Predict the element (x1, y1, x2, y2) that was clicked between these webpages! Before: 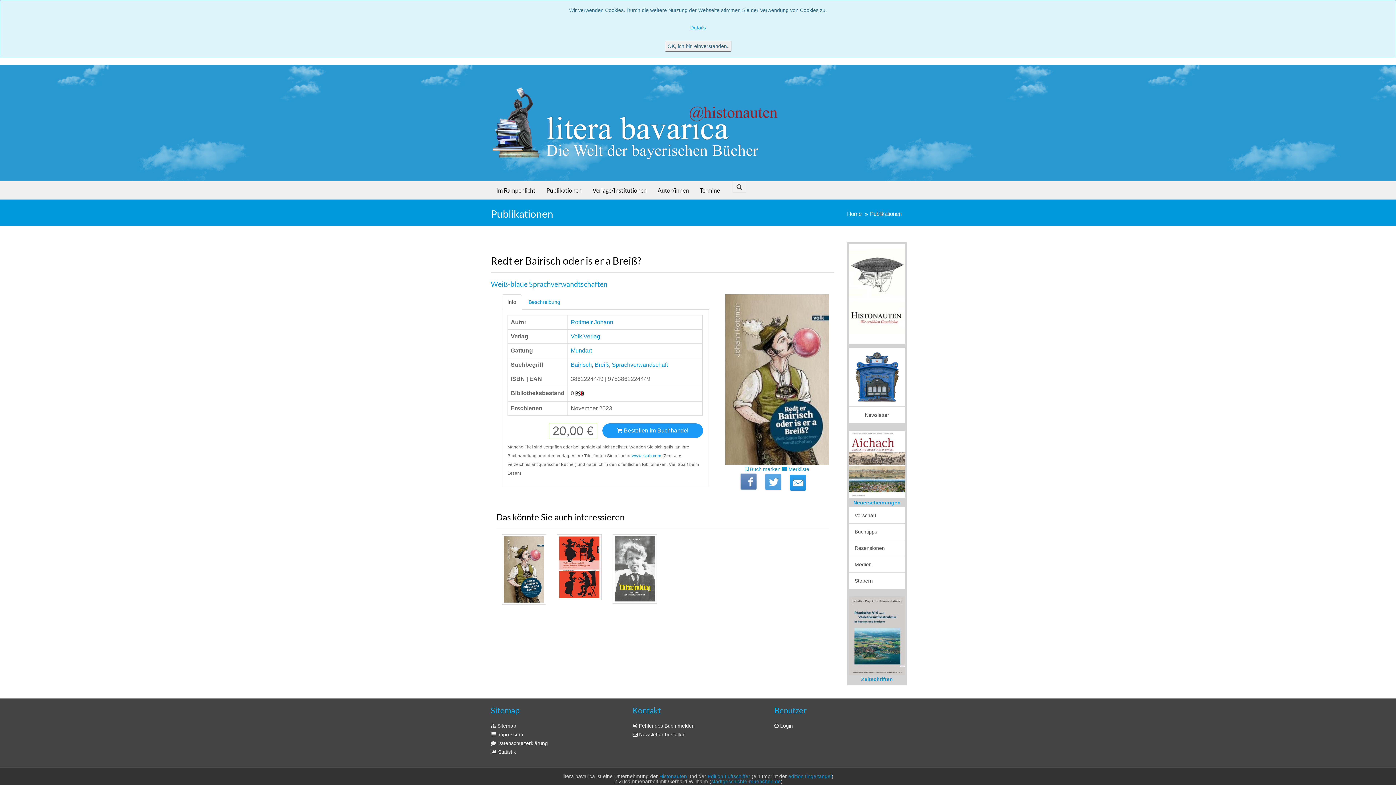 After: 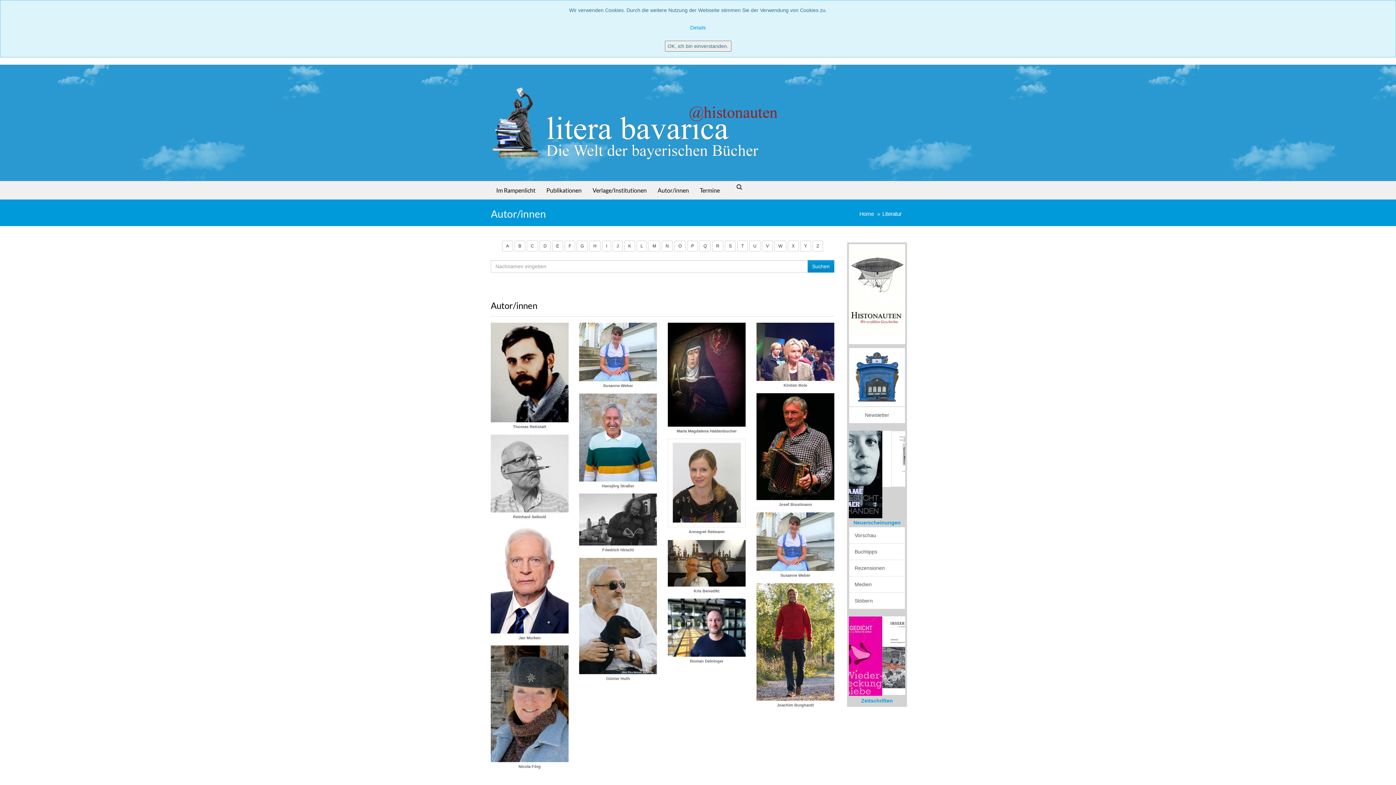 Action: bbox: (652, 181, 694, 199) label: Autor/innen